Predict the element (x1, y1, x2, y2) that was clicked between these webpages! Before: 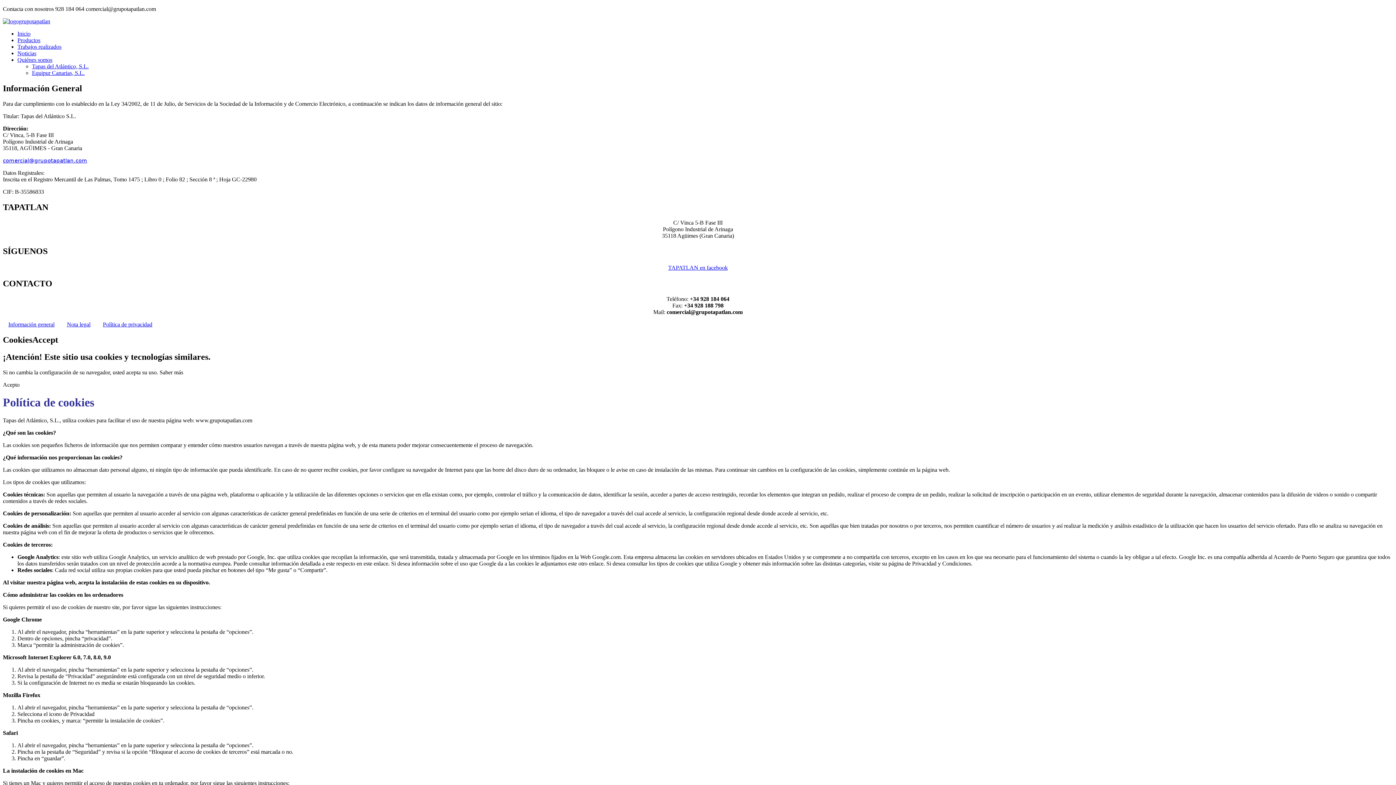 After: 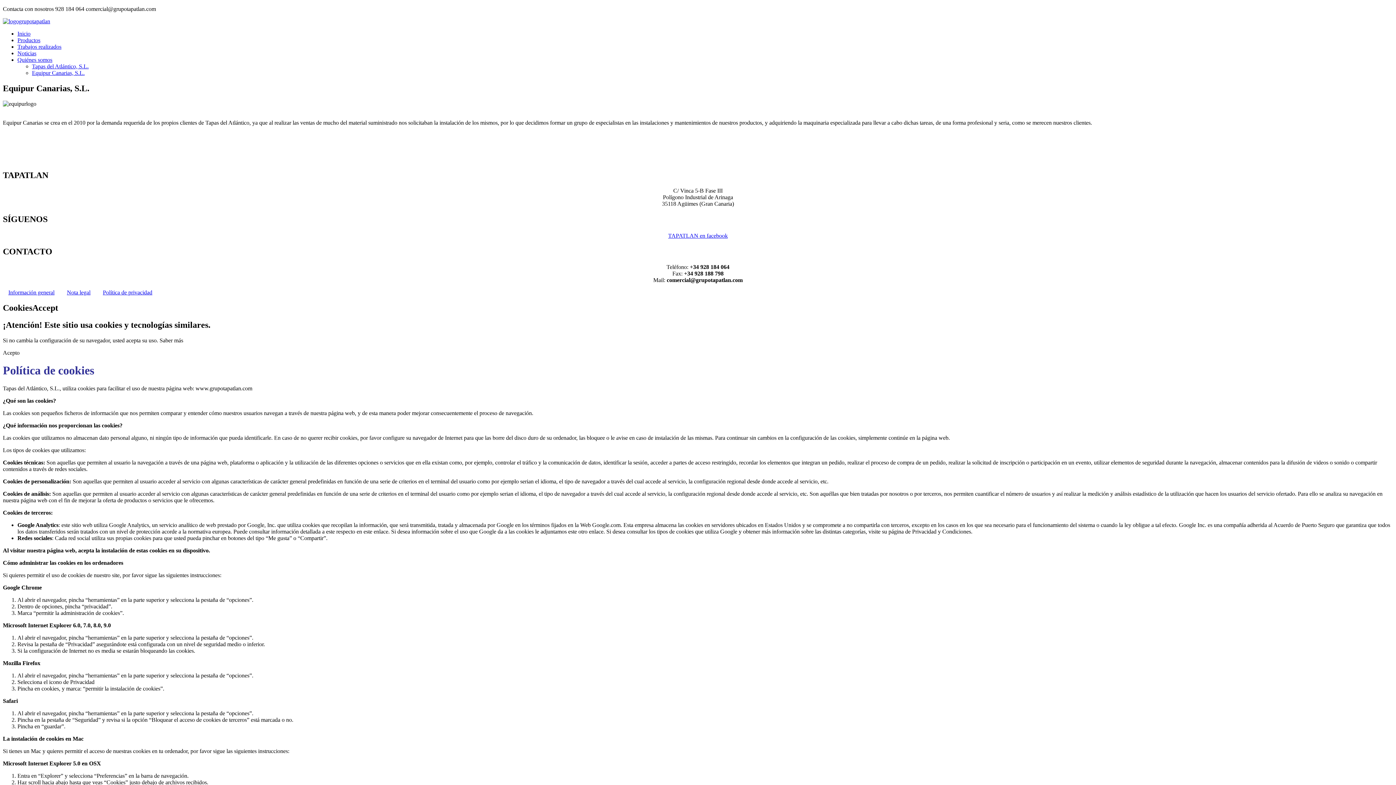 Action: label: Equipur Canarias, S.L. bbox: (32, 69, 84, 76)